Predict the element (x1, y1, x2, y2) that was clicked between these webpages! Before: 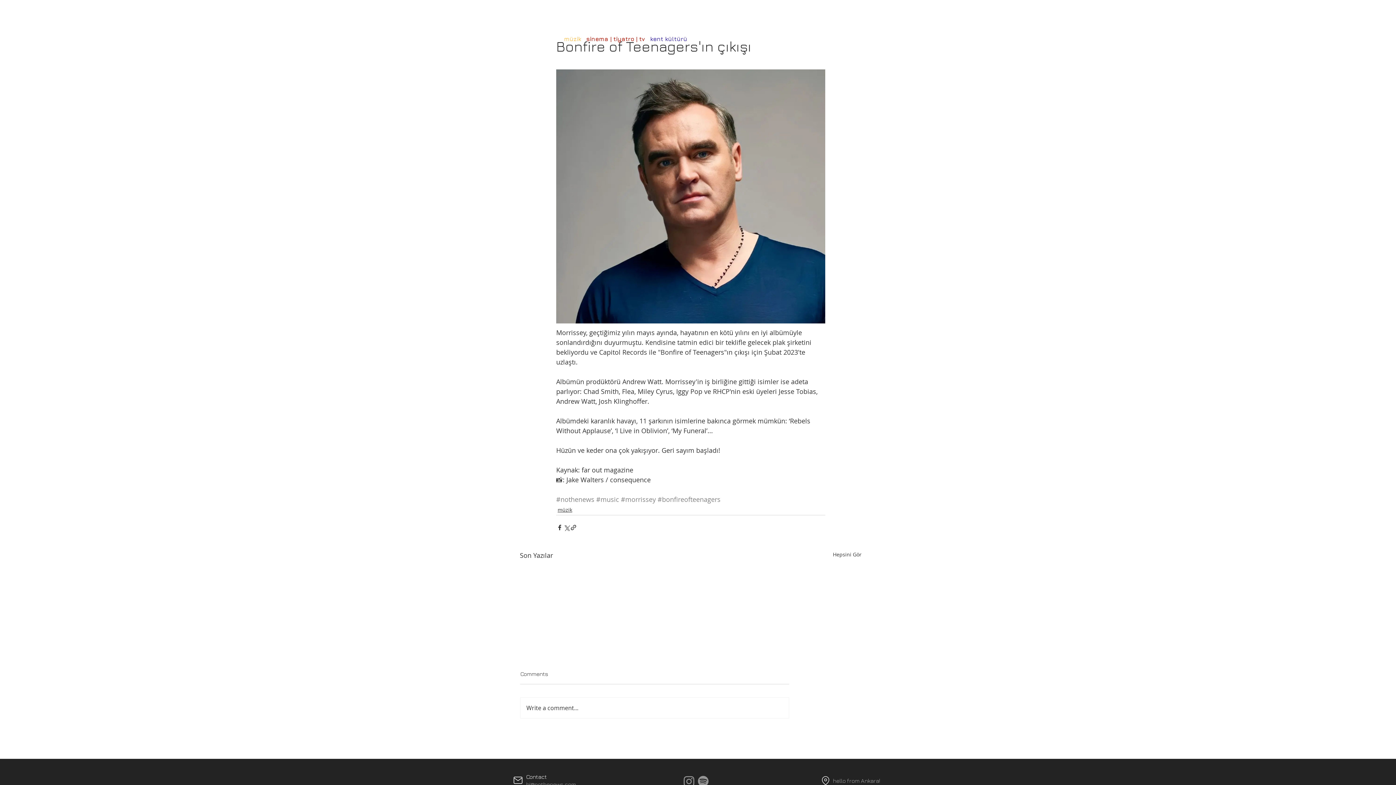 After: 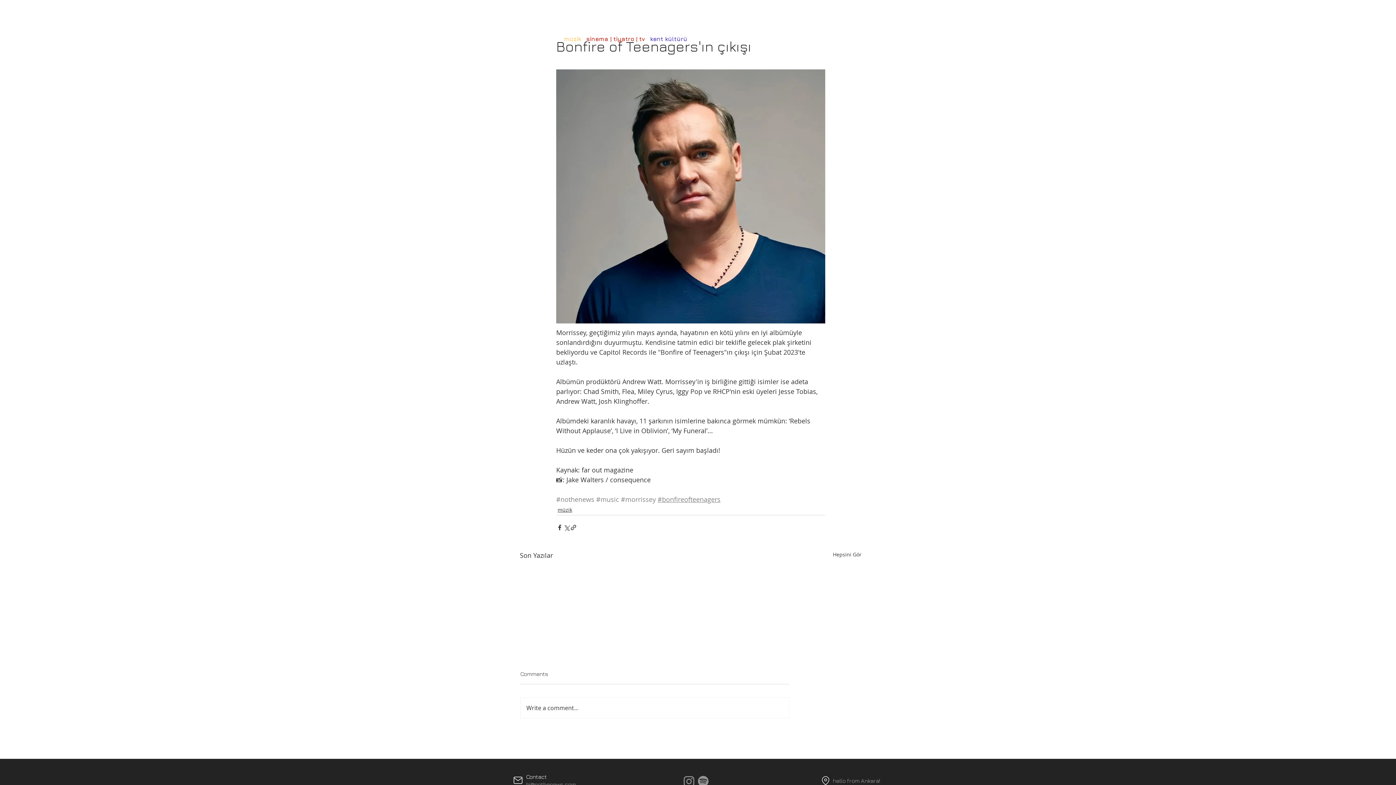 Action: label: #bonfireofteenagers bbox: (657, 495, 720, 504)